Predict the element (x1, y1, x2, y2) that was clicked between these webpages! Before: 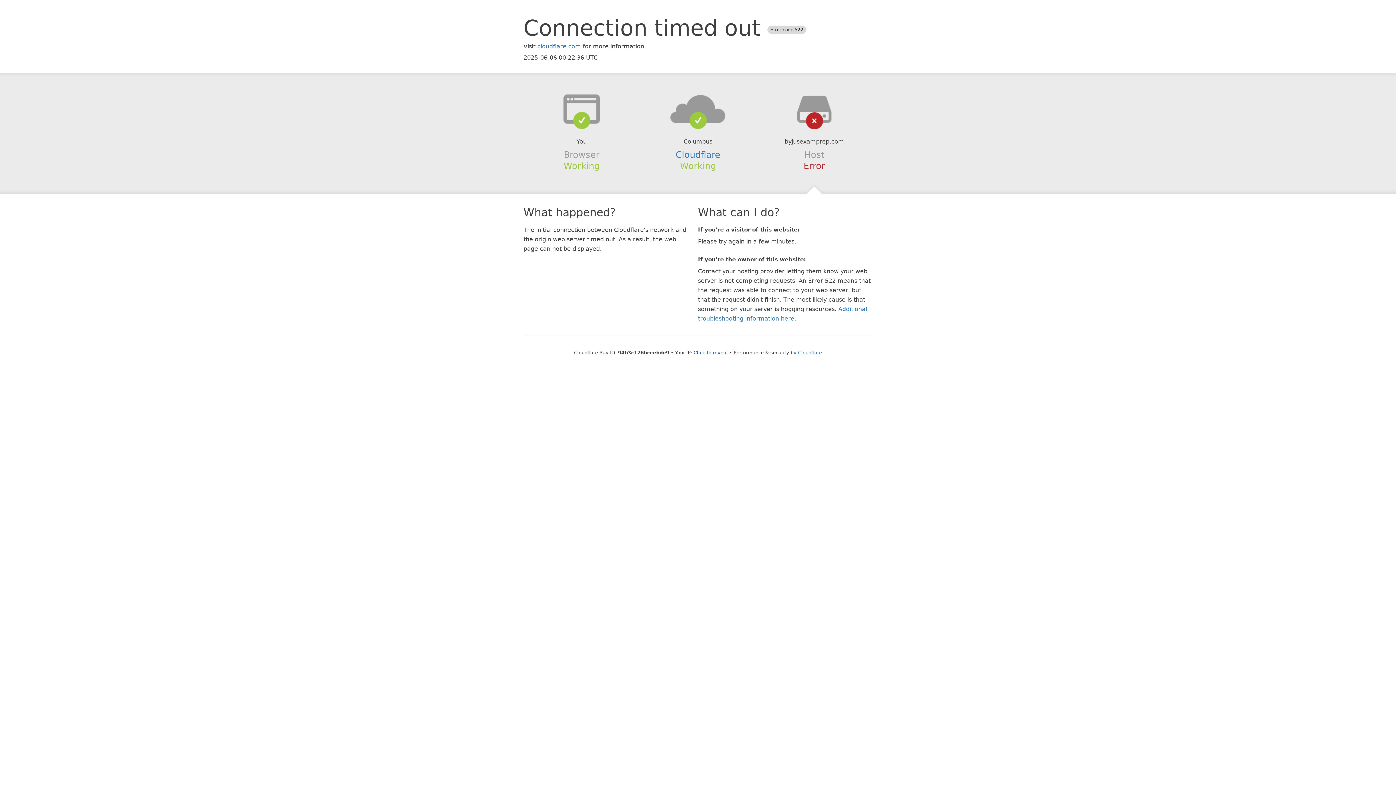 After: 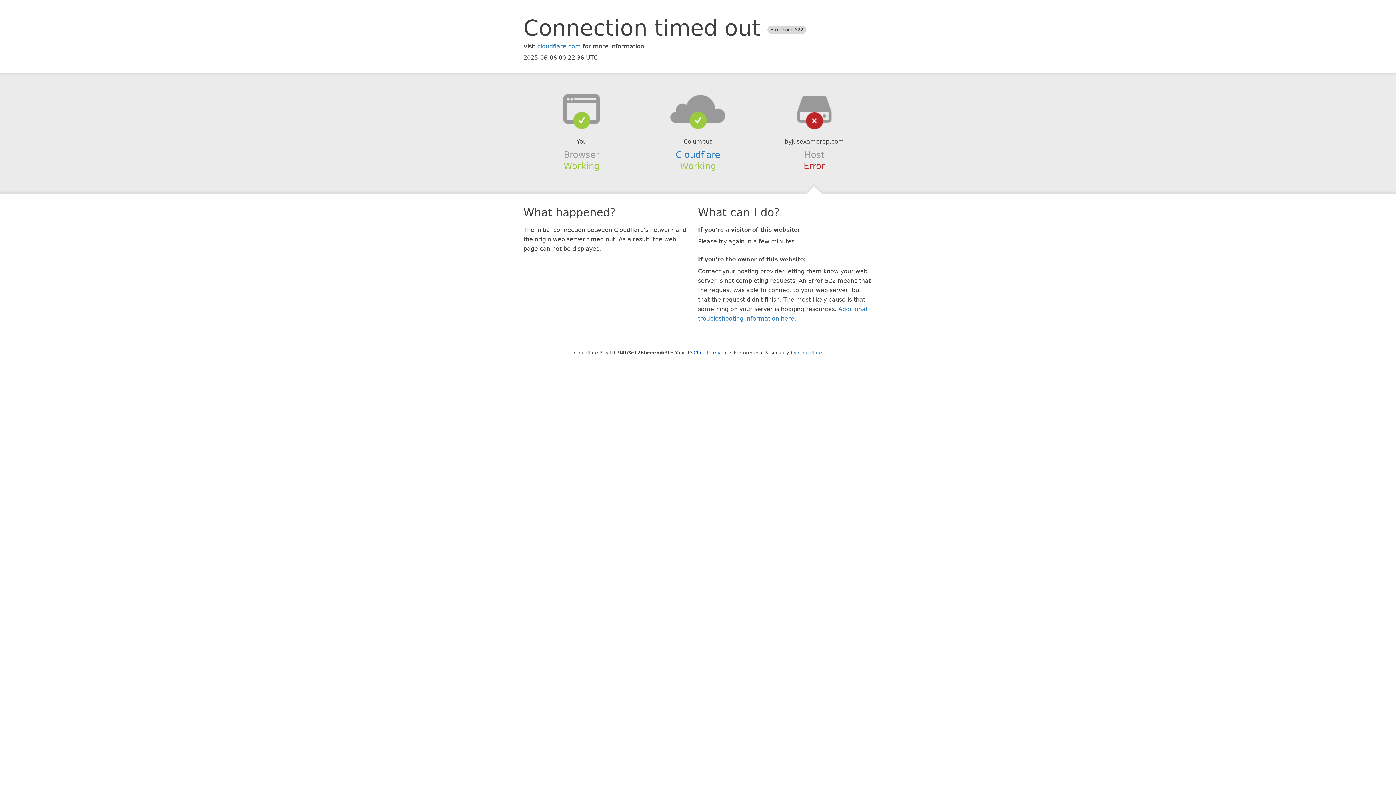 Action: bbox: (639, 94, 756, 123)